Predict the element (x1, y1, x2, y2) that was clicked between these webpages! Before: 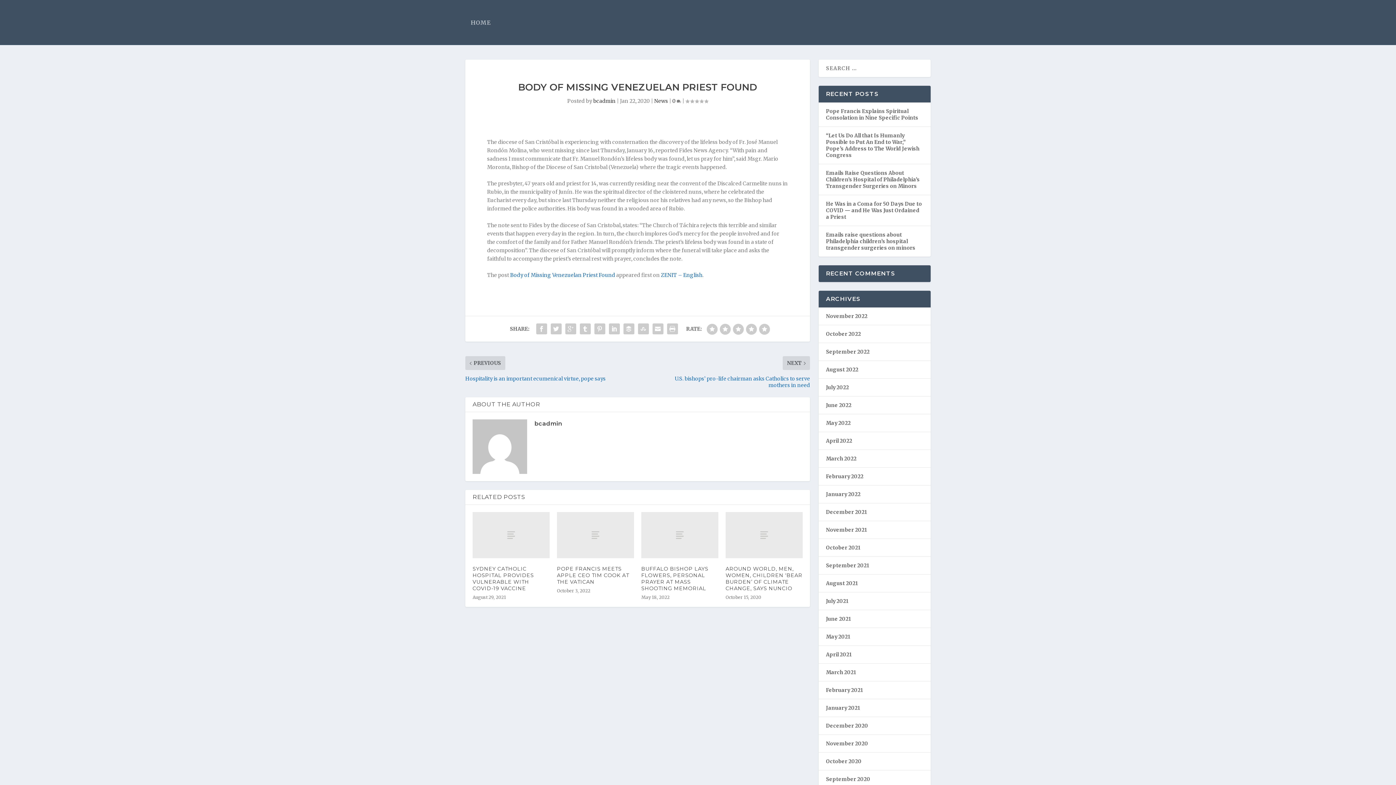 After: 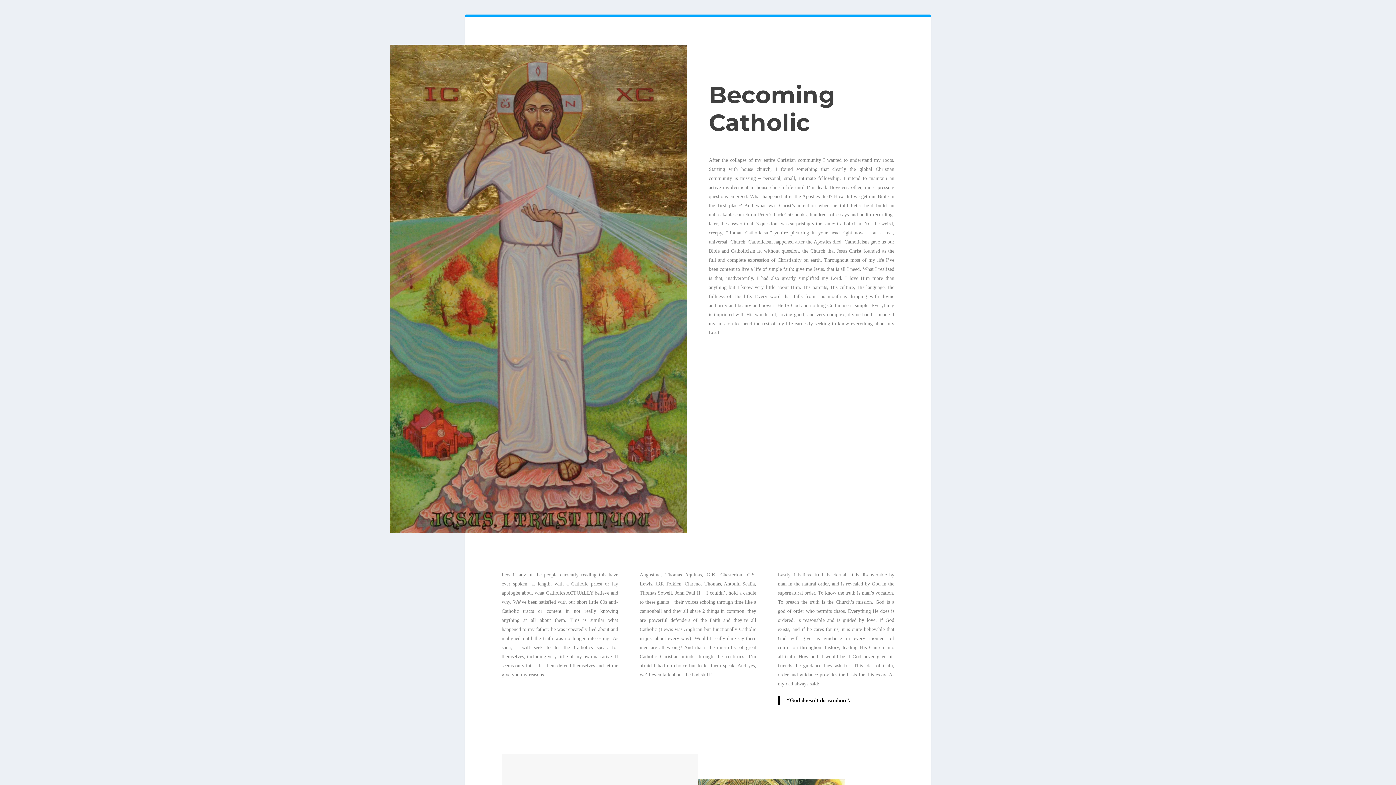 Action: label: HOME bbox: (470, 0, 490, 45)